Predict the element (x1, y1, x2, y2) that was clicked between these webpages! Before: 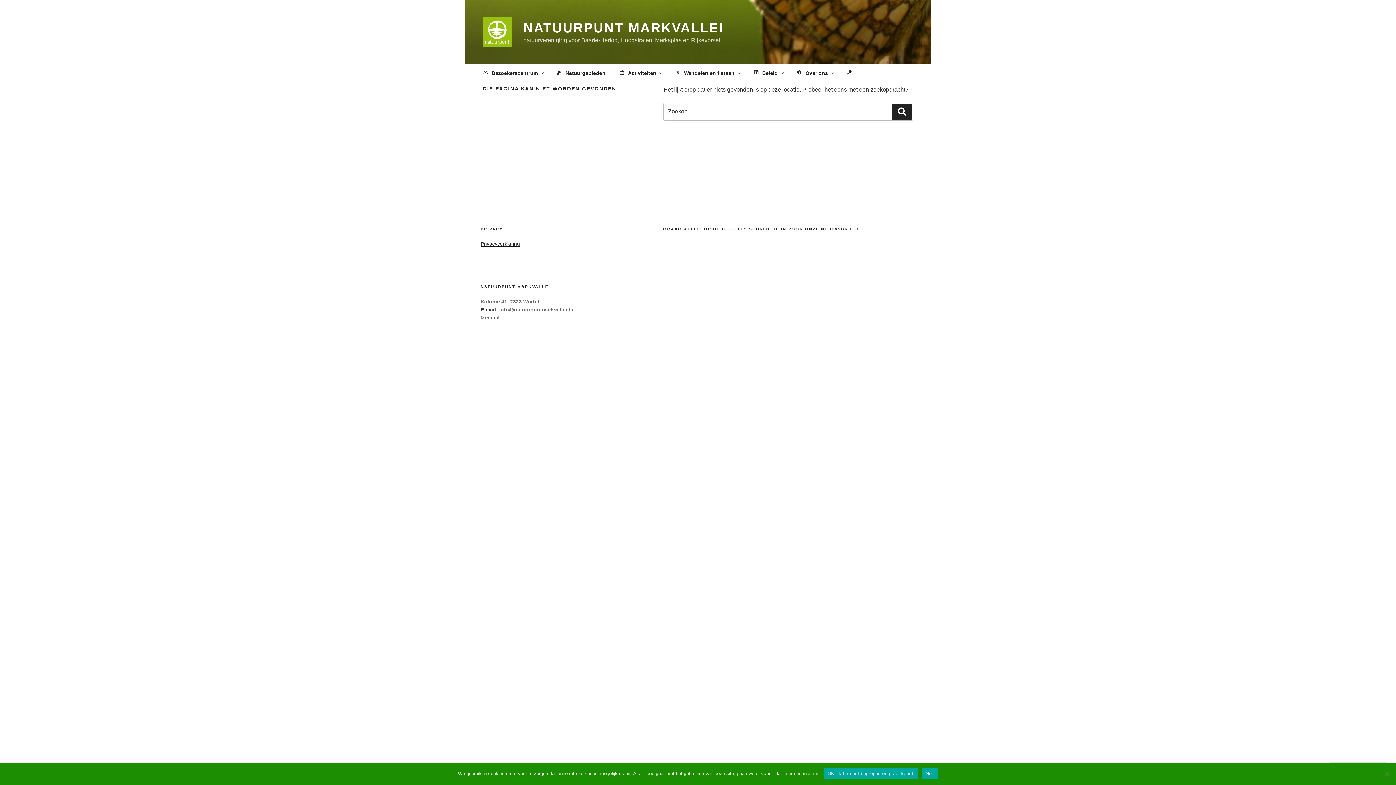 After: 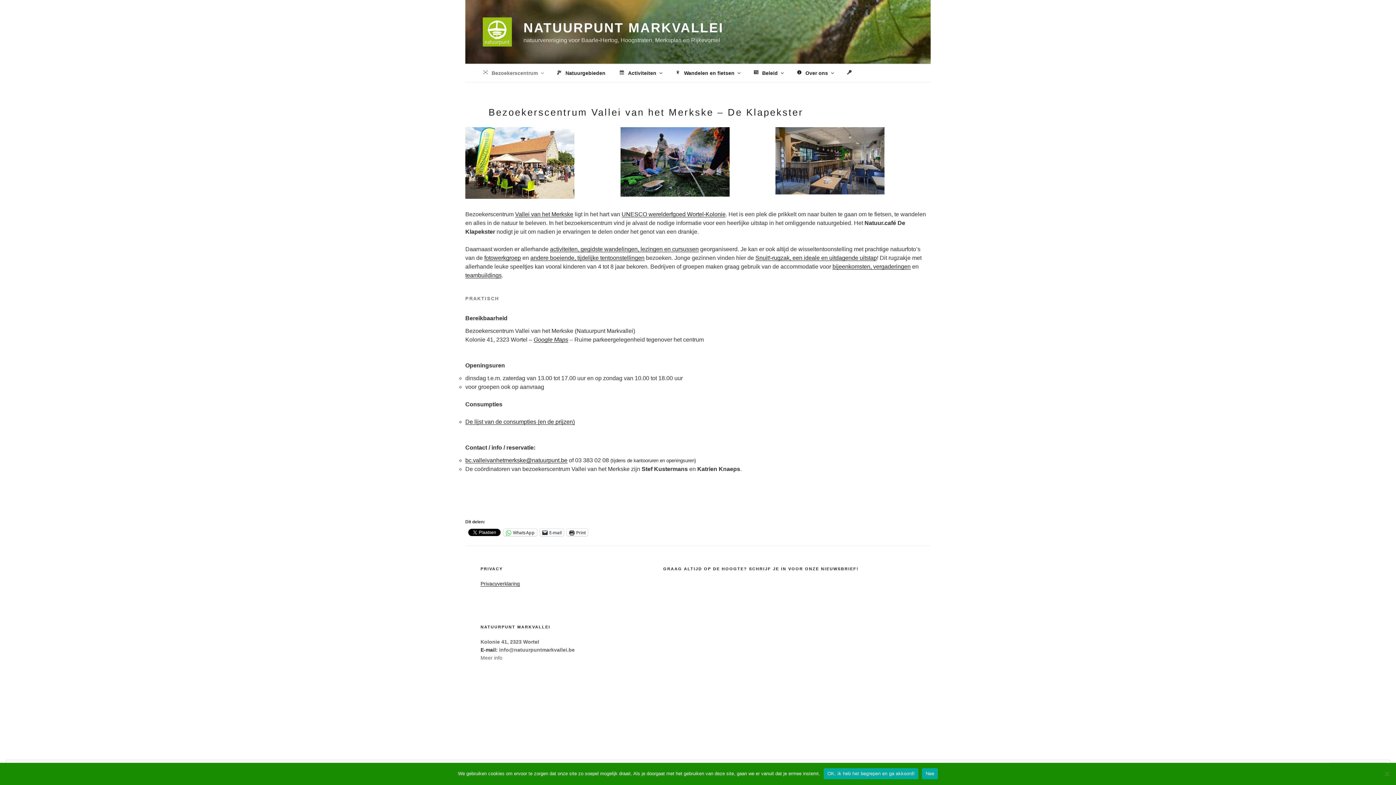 Action: label: Bezoekerscentrum bbox: (475, 64, 549, 82)